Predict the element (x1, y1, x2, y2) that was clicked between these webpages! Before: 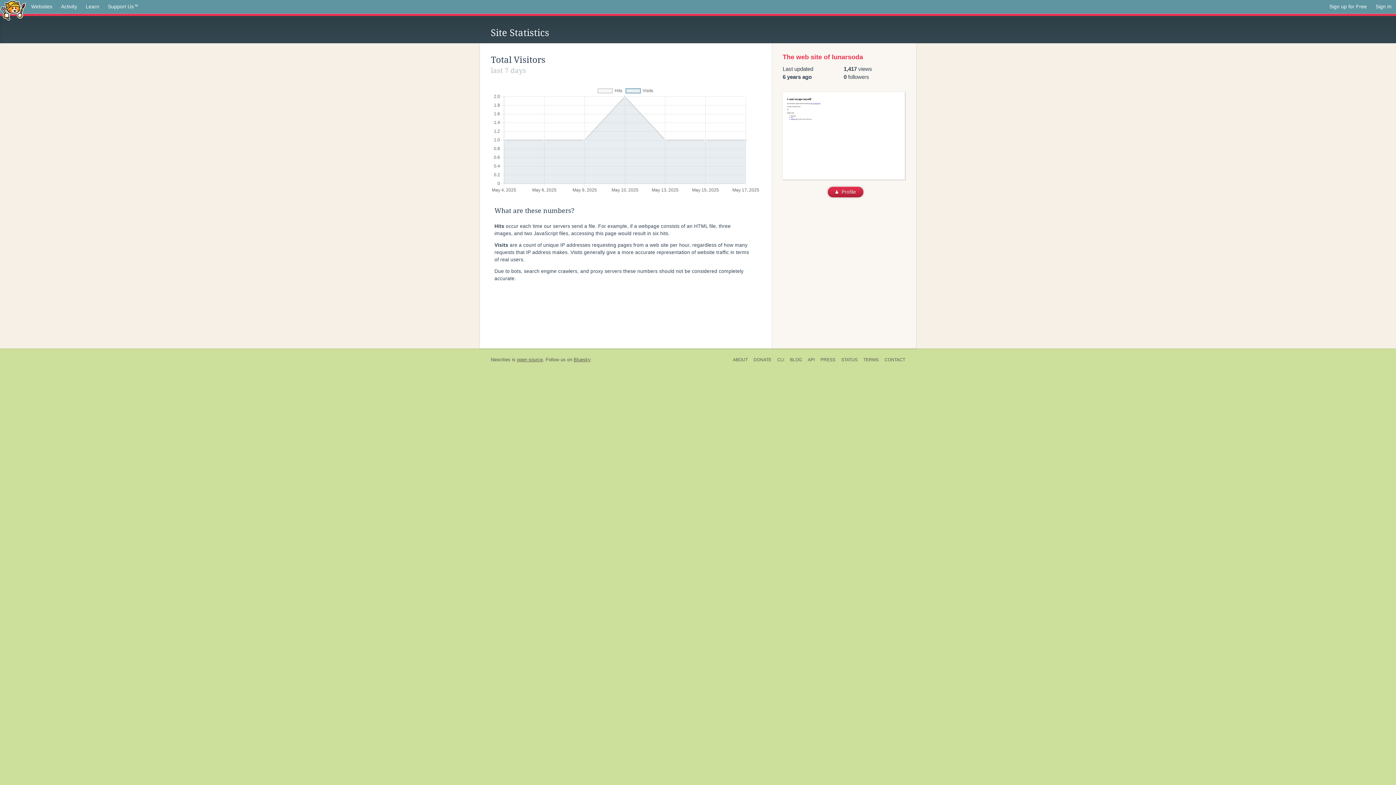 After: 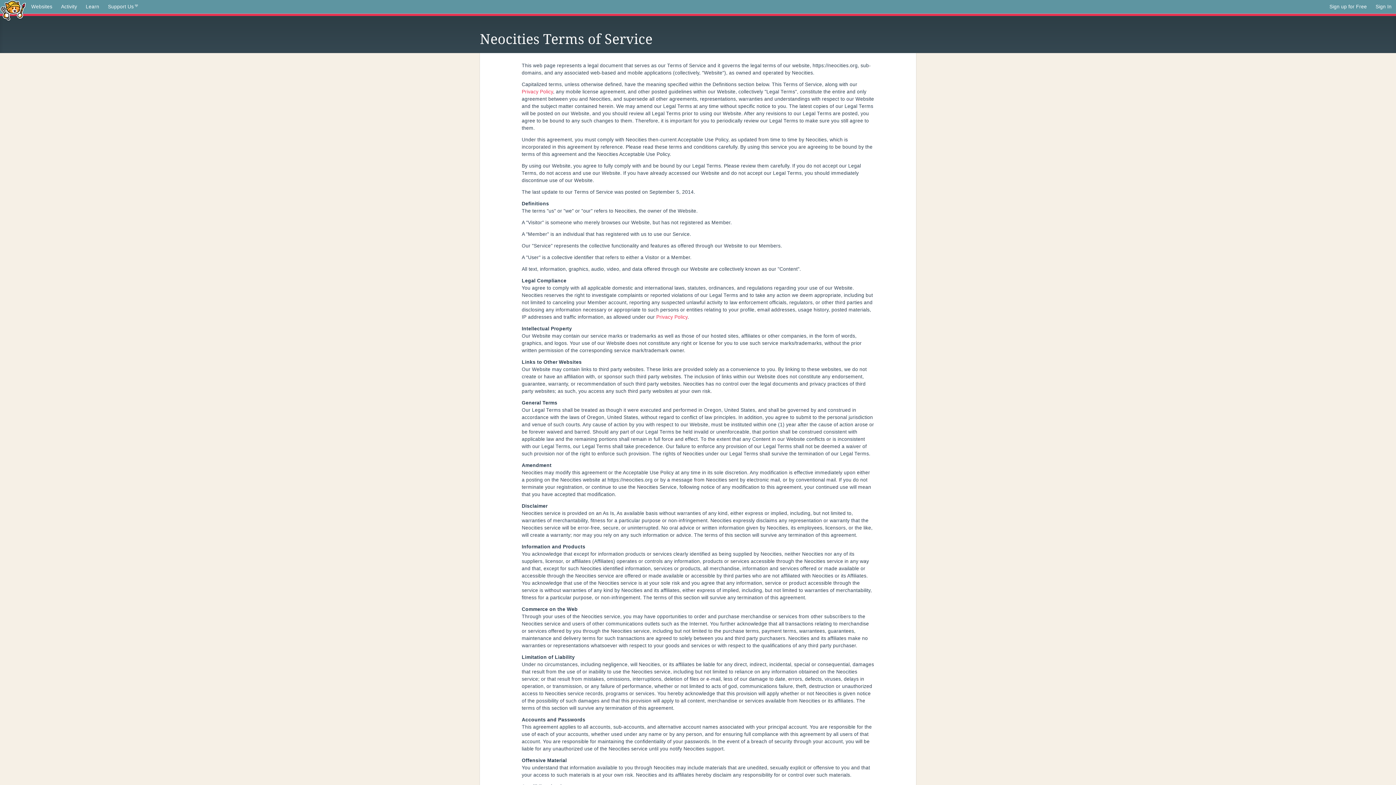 Action: label: TERMS bbox: (860, 356, 881, 364)